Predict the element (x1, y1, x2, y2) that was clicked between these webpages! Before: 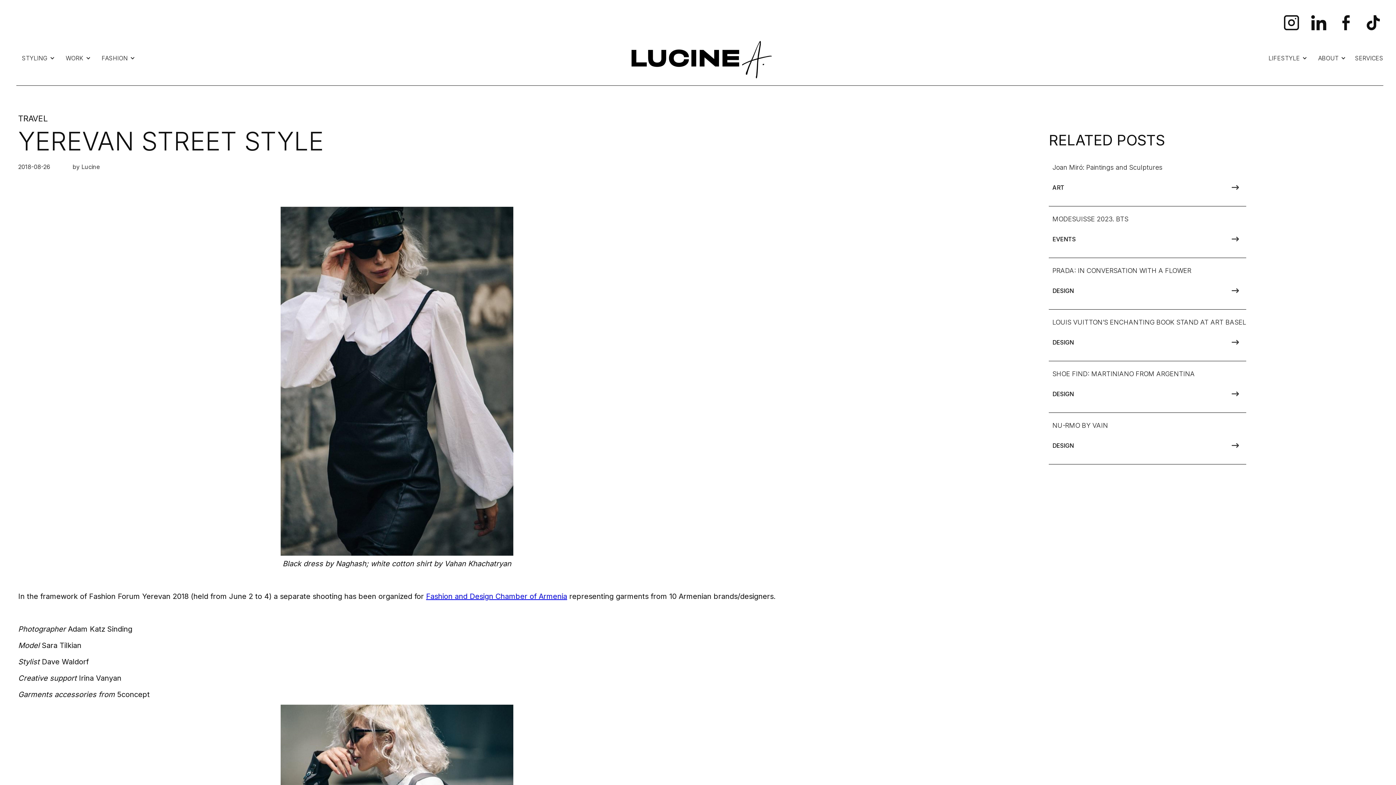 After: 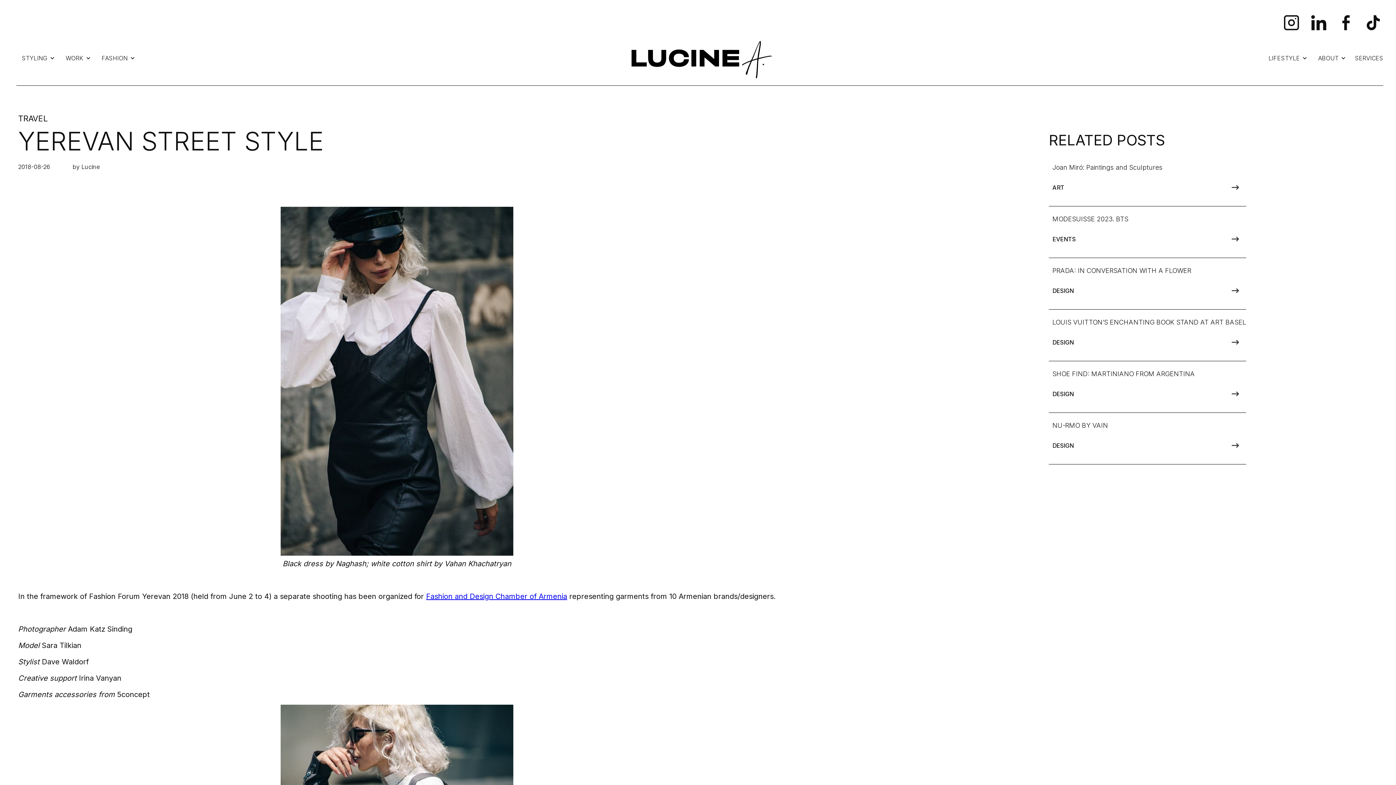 Action: bbox: (1310, 14, 1327, 30)